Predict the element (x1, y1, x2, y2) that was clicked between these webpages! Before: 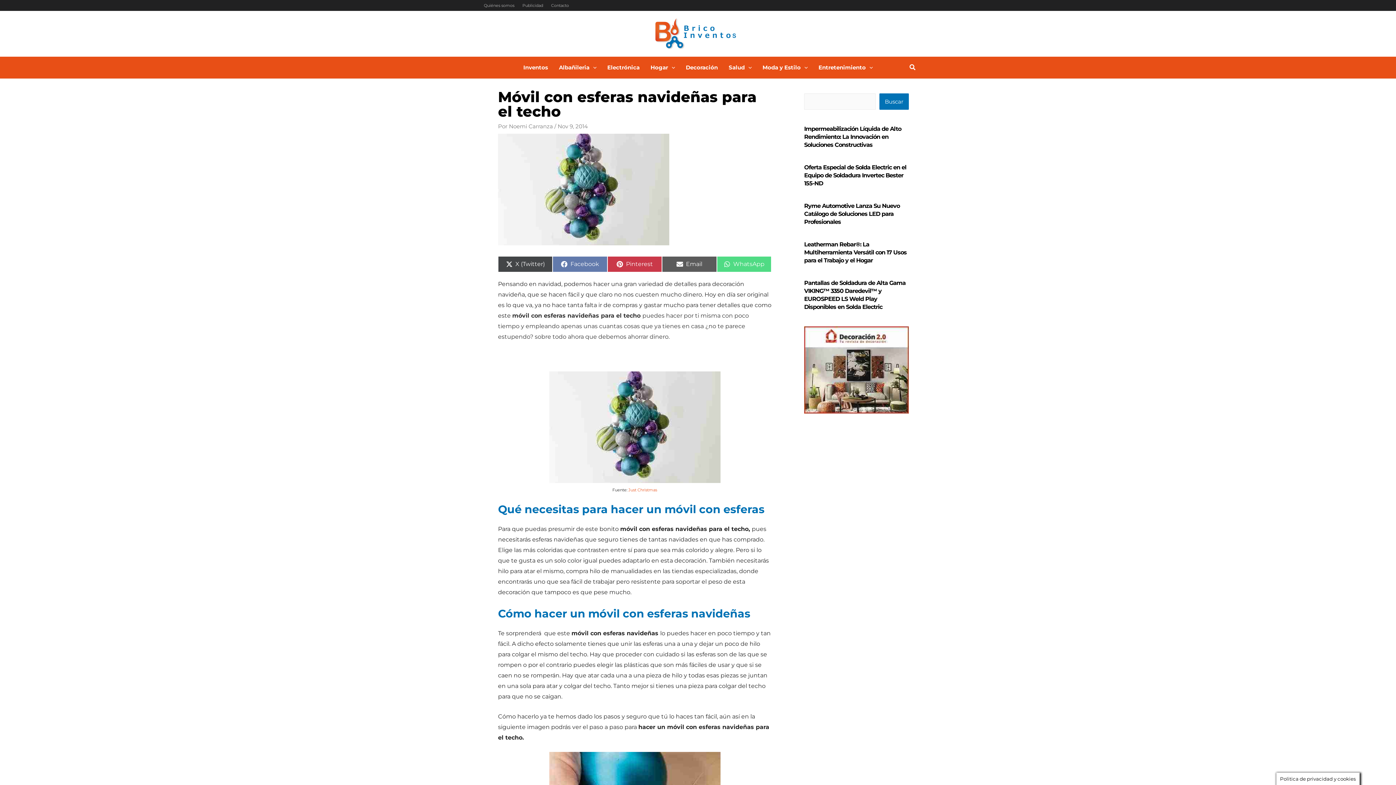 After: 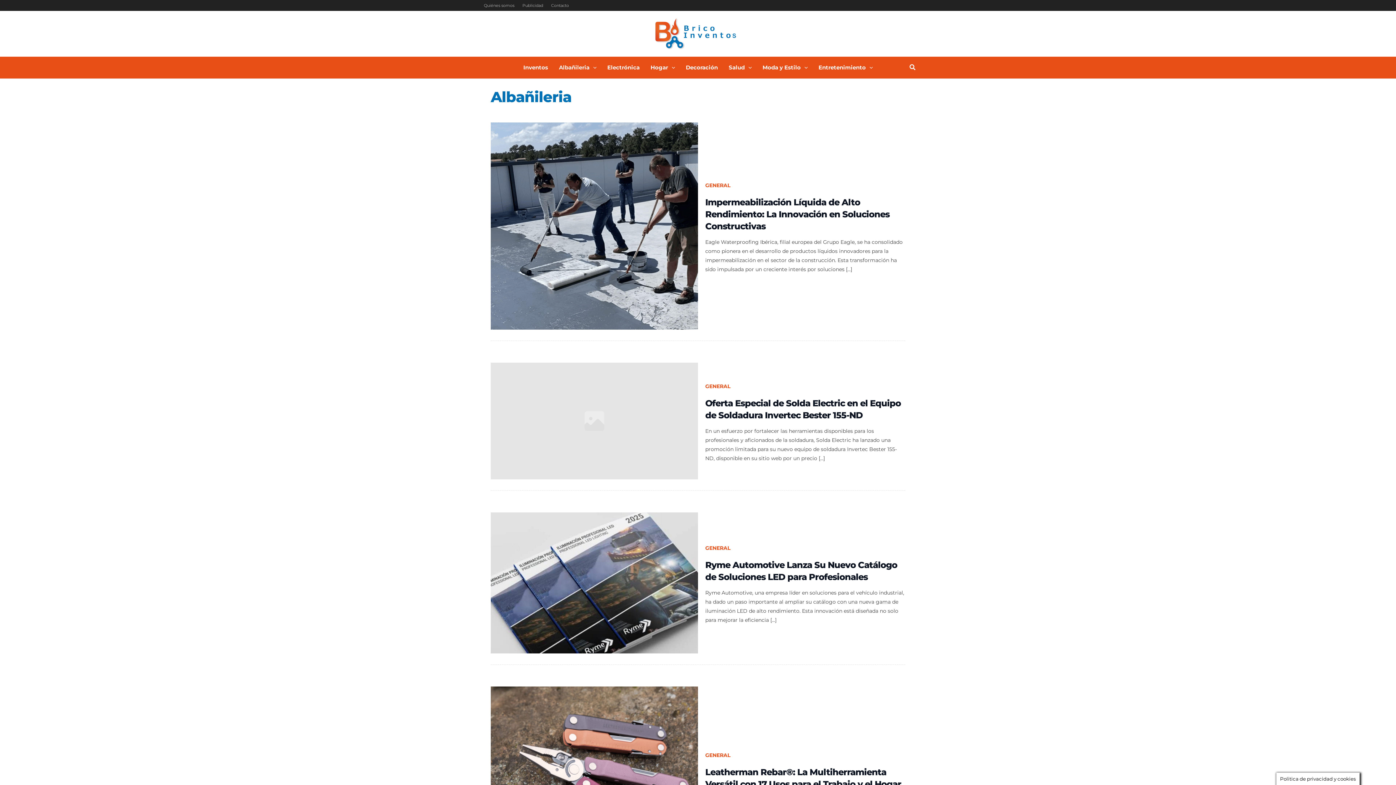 Action: label: Albañileria bbox: (553, 56, 602, 78)